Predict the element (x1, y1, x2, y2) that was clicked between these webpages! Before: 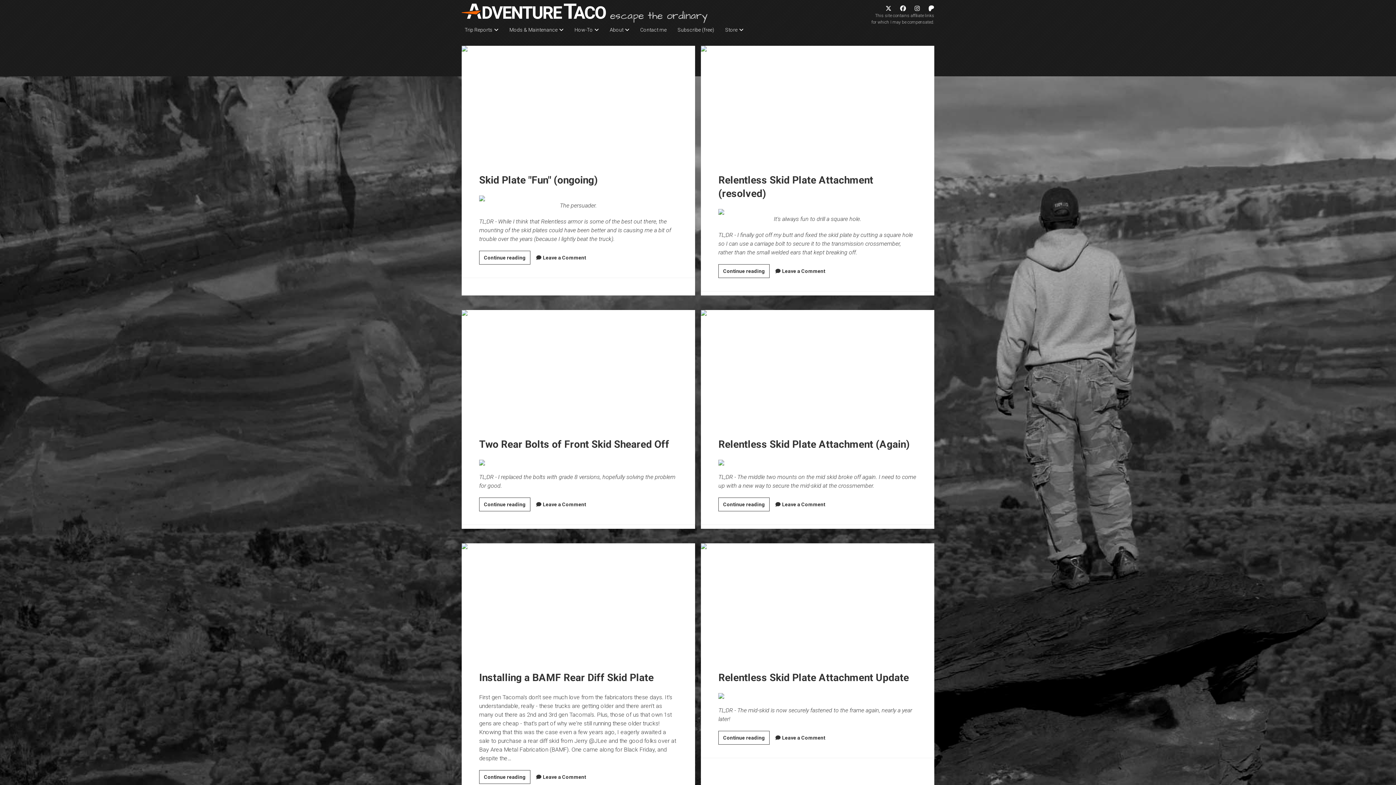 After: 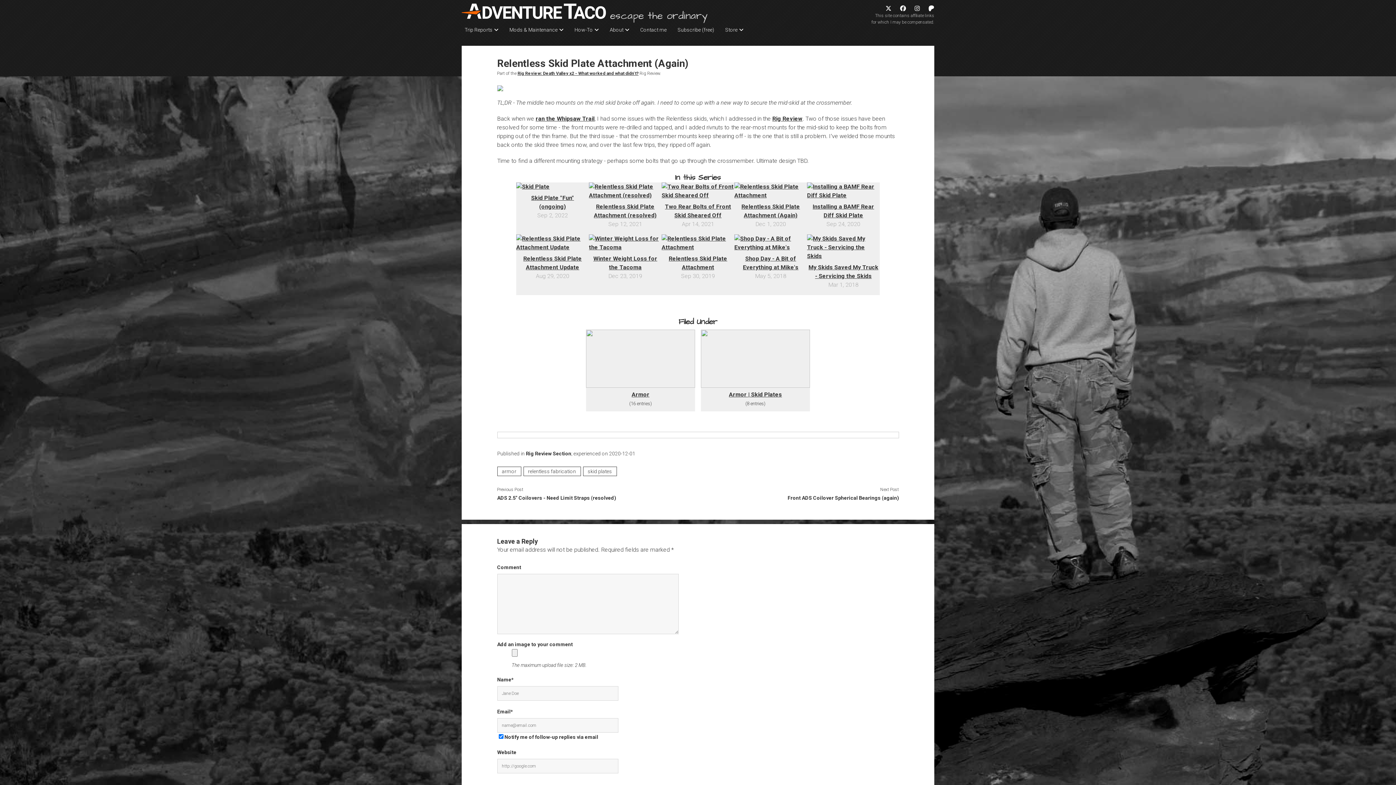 Action: bbox: (718, 438, 909, 450) label: Relentless Skid Plate Attachment (Again)